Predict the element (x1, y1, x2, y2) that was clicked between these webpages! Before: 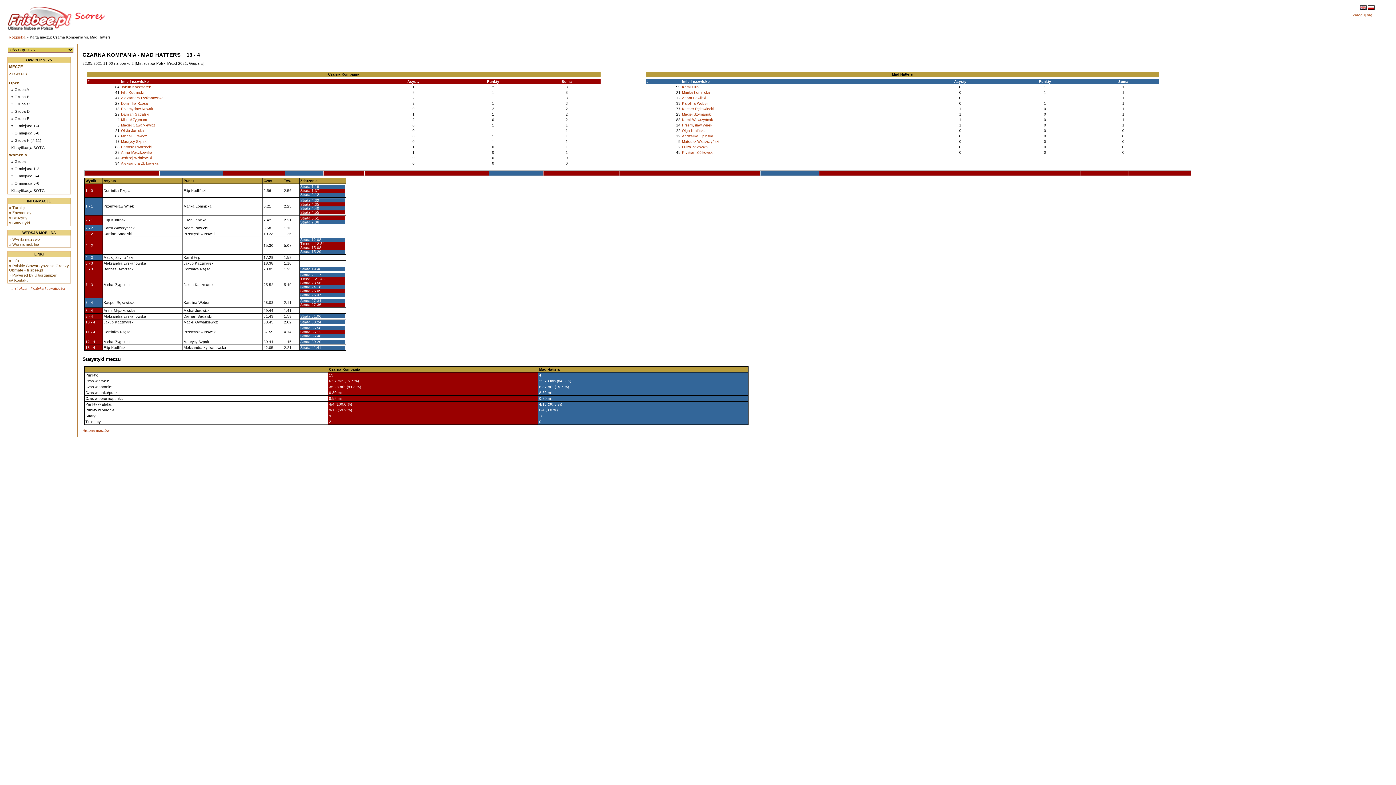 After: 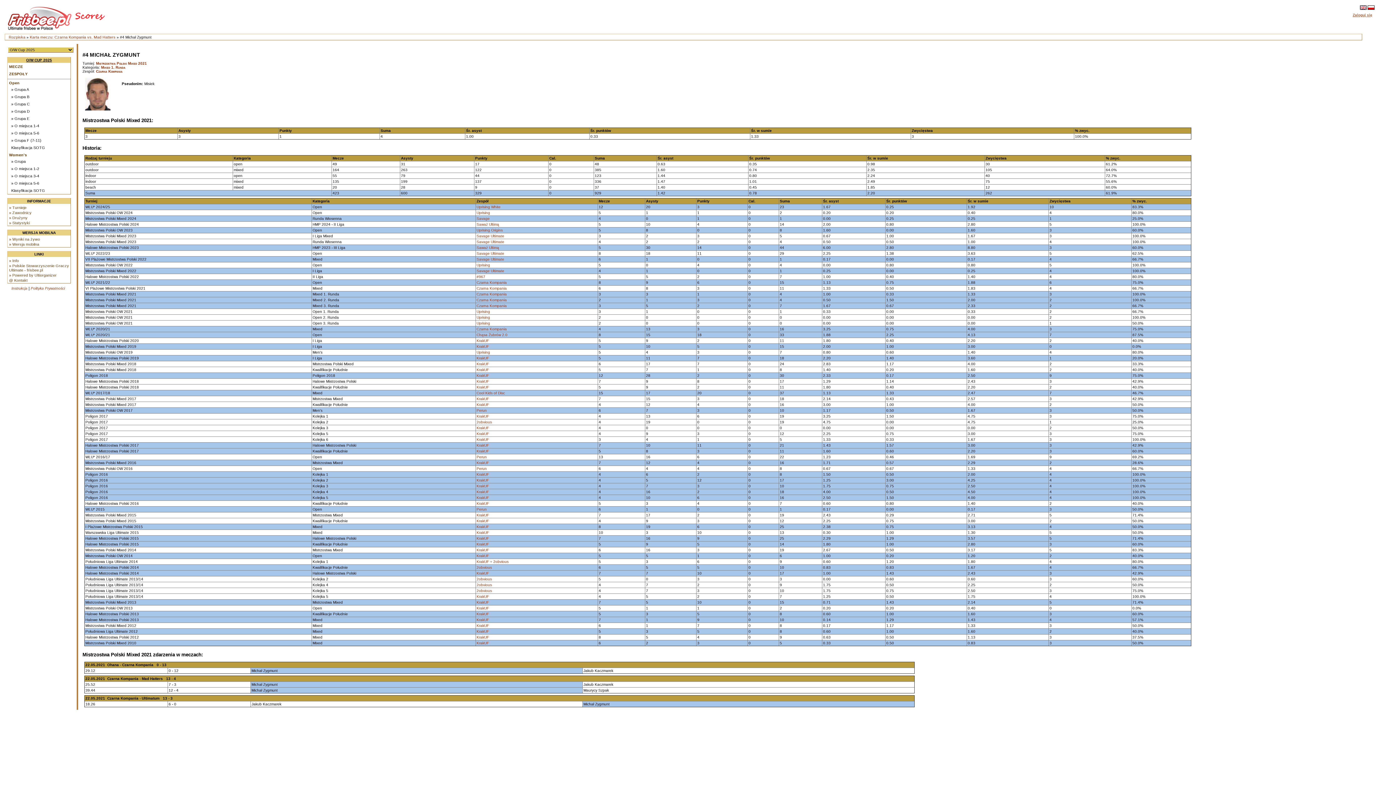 Action: label: Michał Zygmunt bbox: (121, 117, 147, 121)